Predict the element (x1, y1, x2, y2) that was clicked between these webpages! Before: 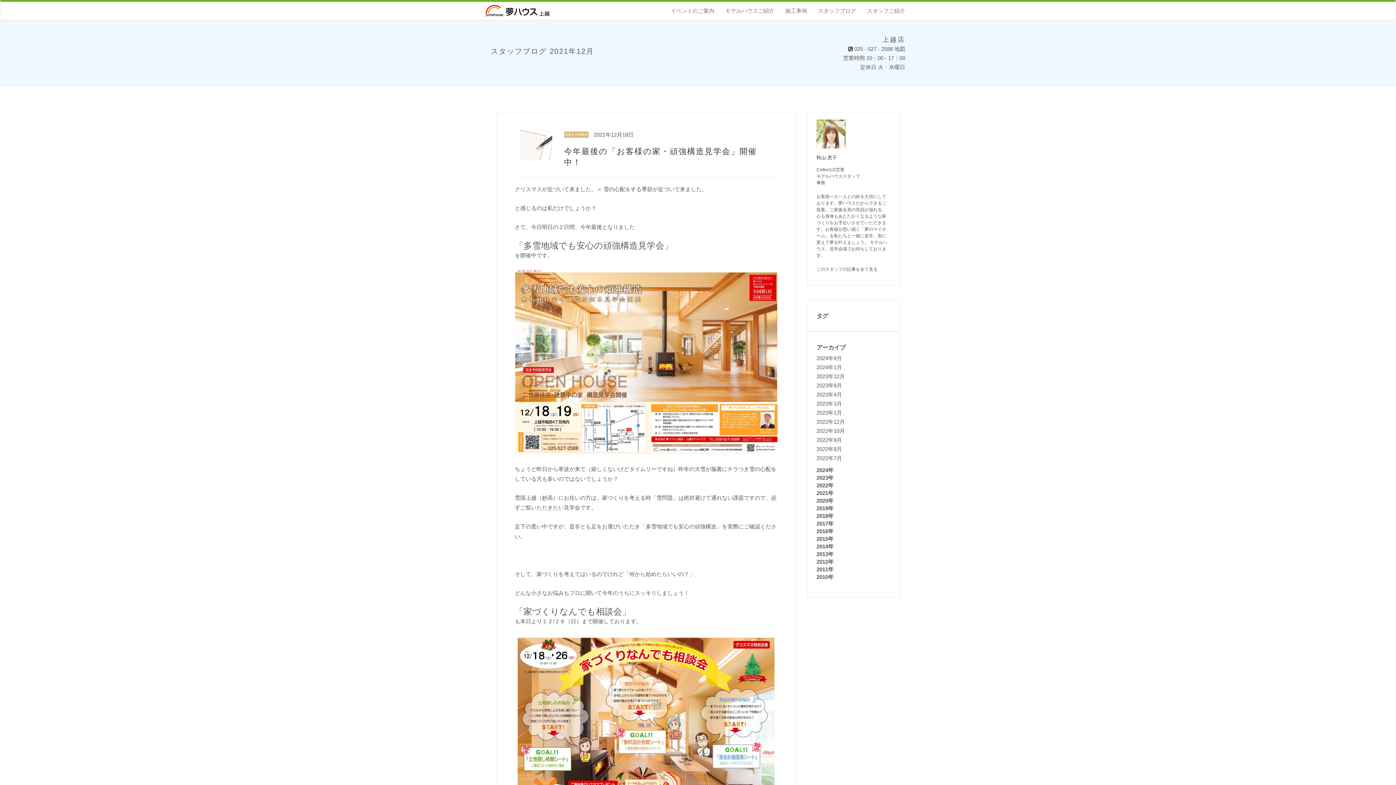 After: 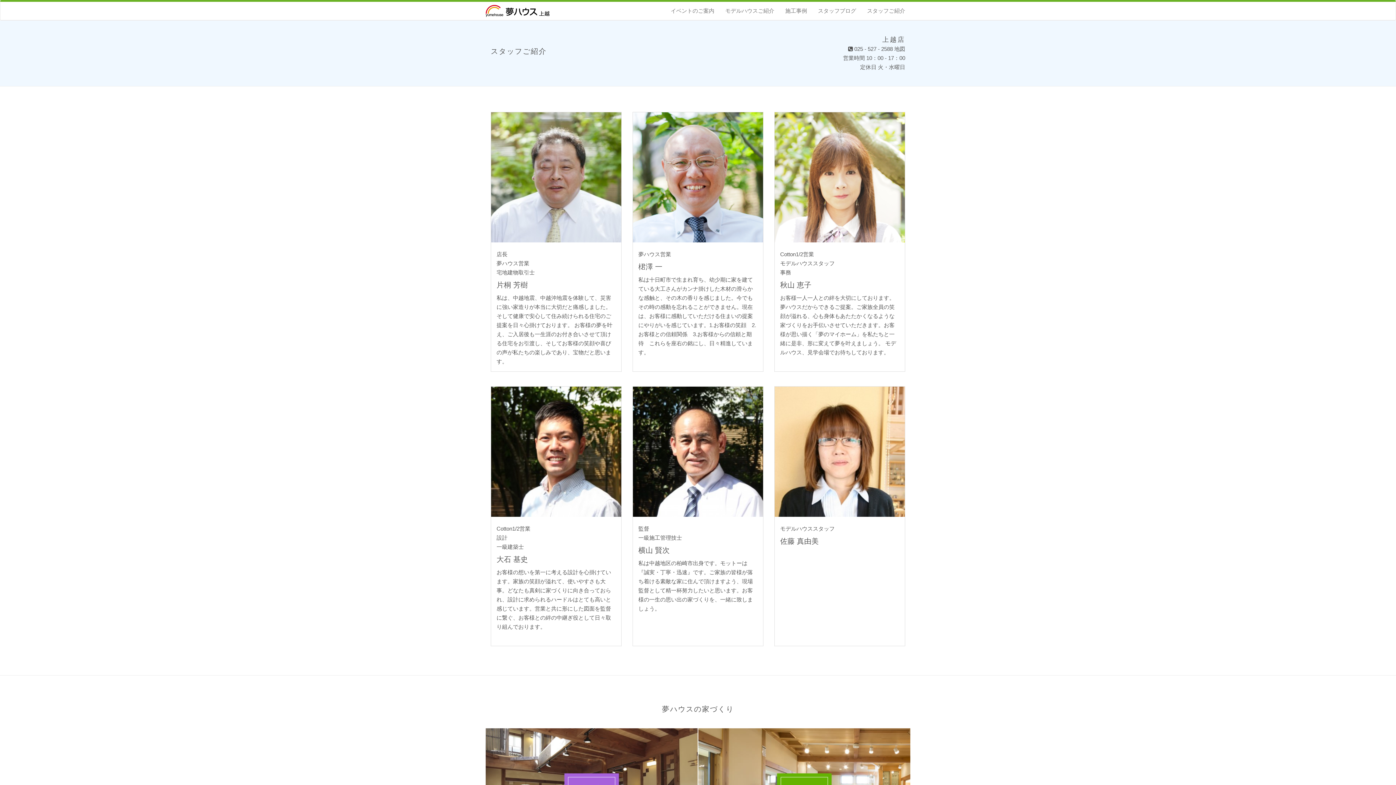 Action: bbox: (861, 1, 910, 20) label: スタッフご紹介